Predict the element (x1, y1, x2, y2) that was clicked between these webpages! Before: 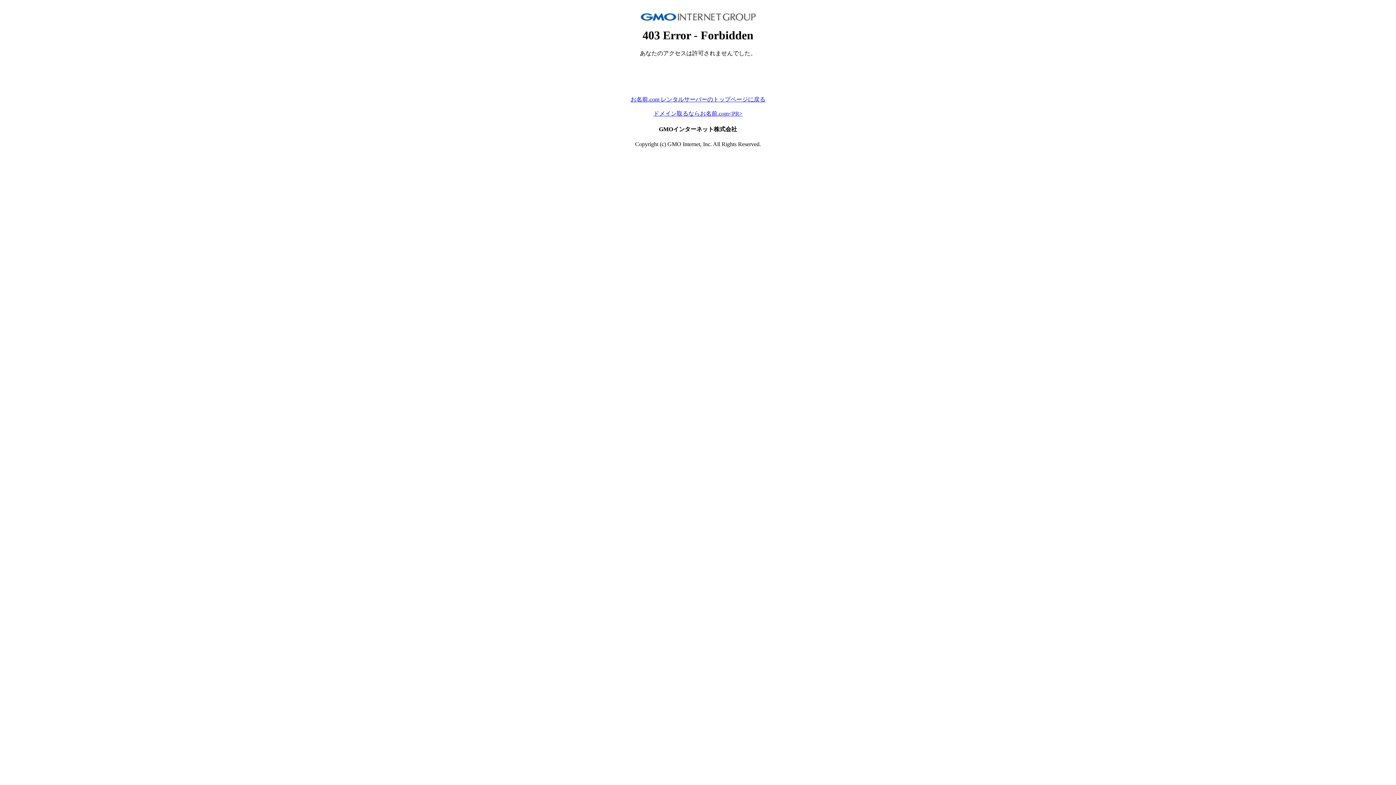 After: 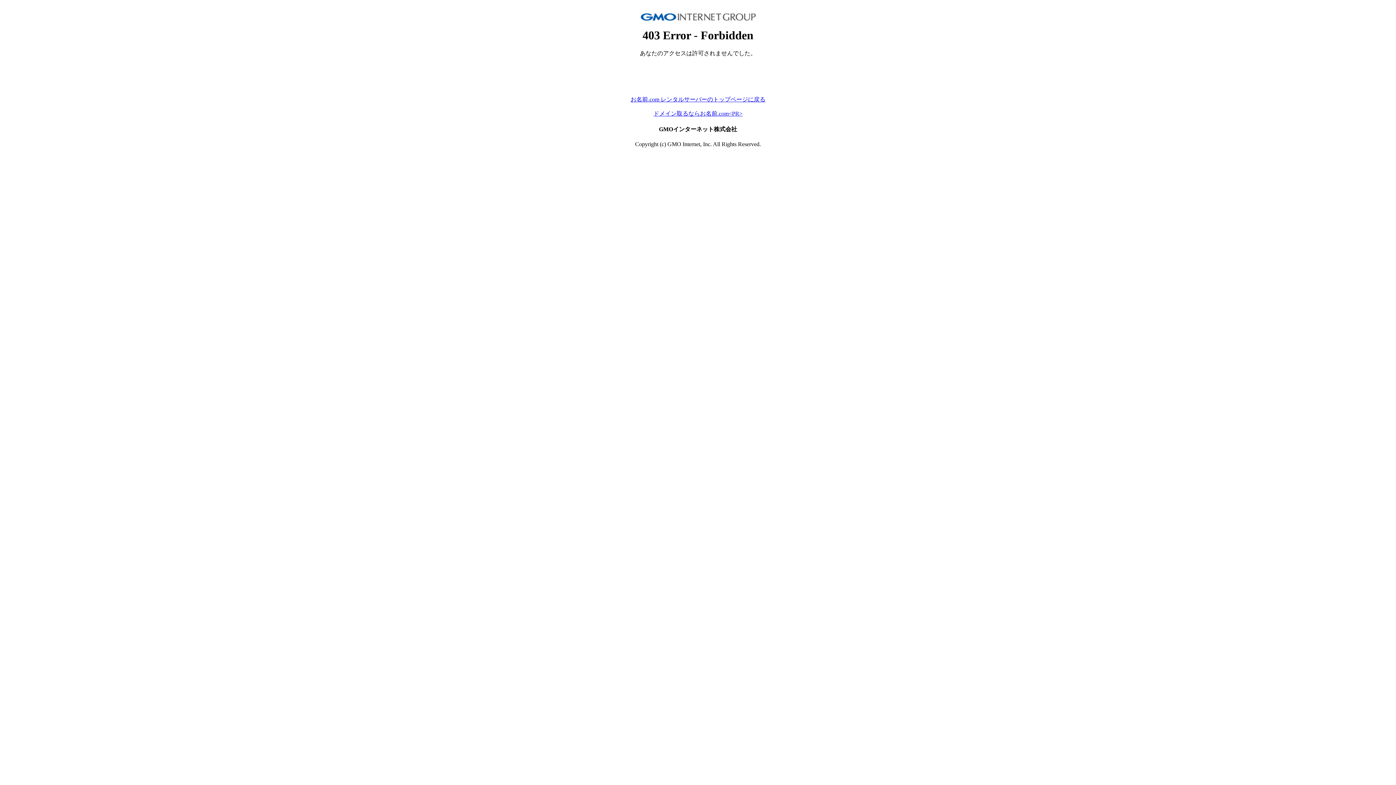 Action: label: ドメイン取るならお名前.com<PR> bbox: (653, 110, 742, 116)